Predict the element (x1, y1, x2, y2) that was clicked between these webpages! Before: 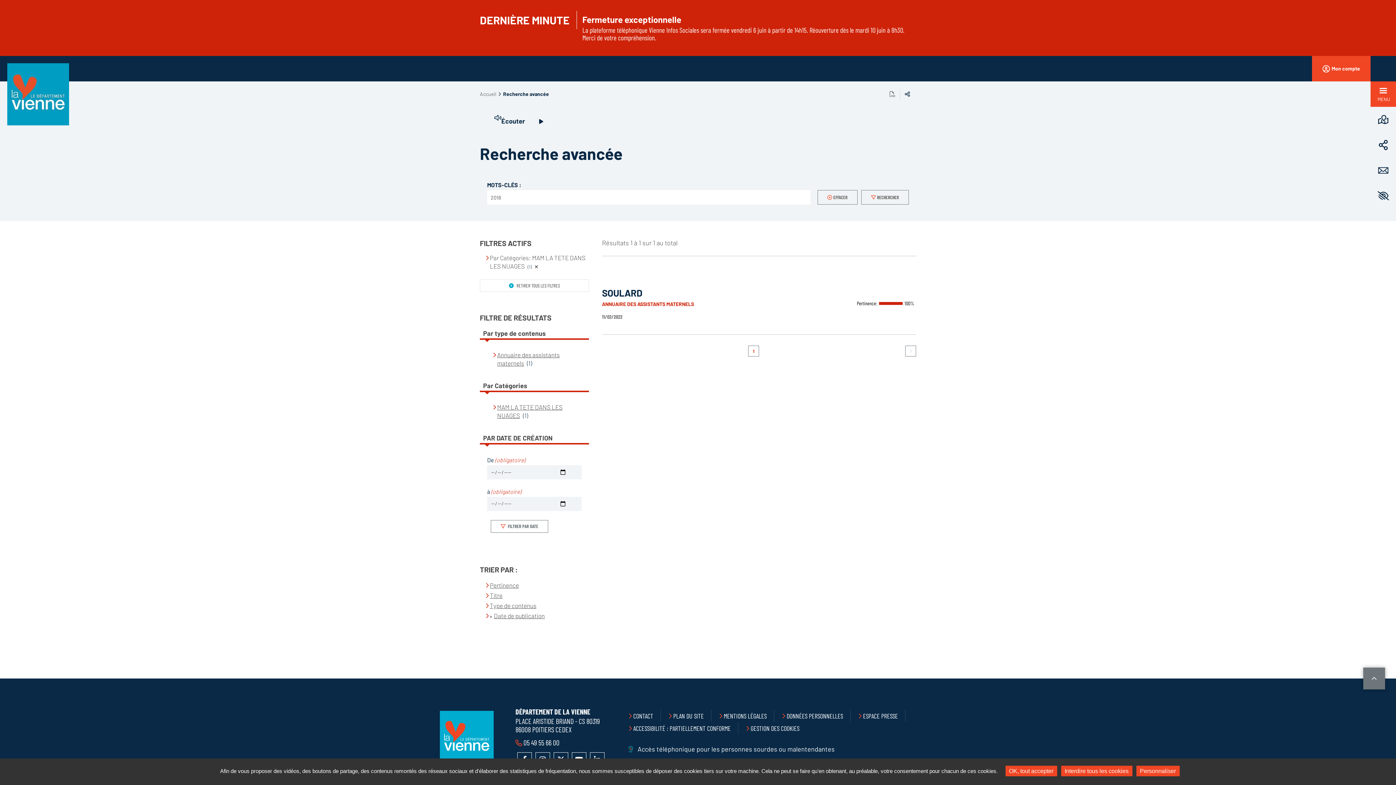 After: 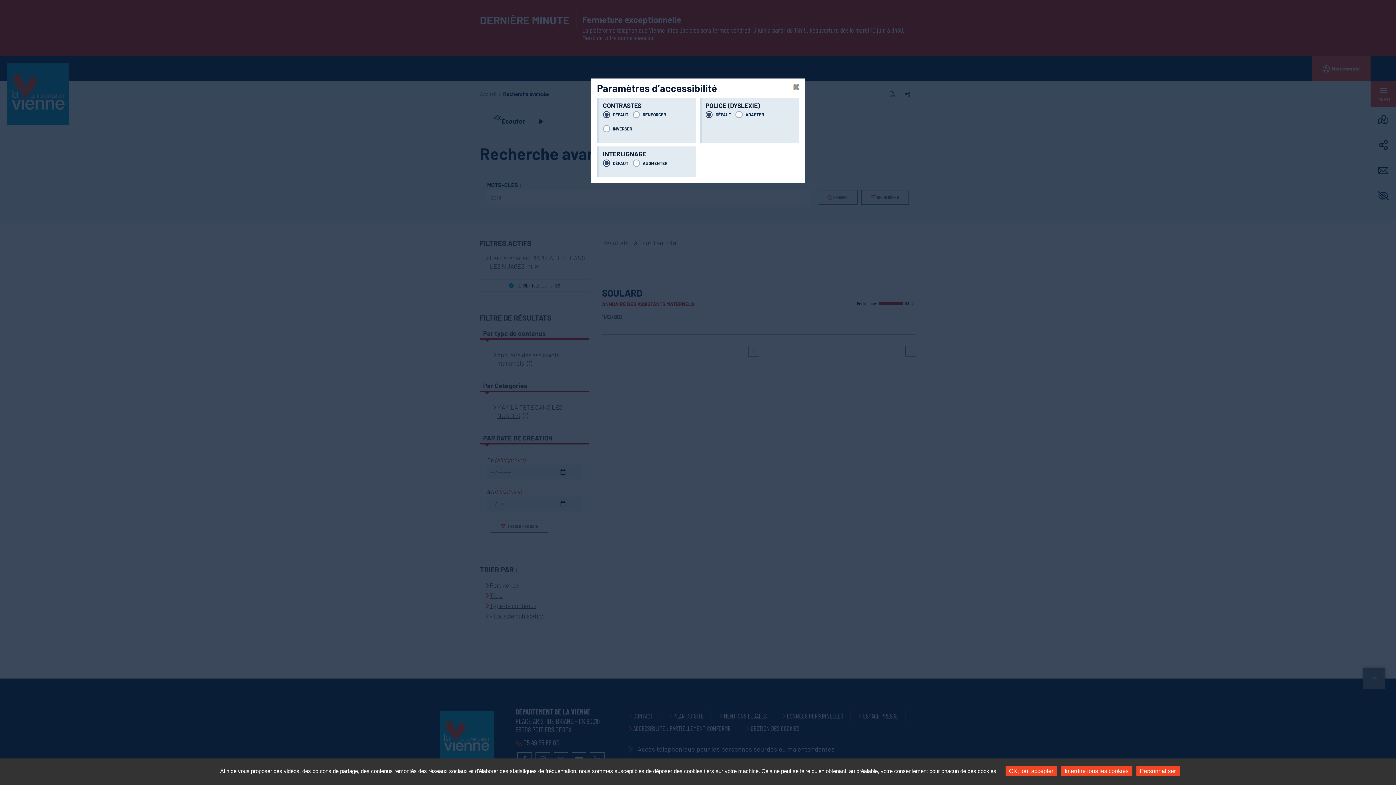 Action: label: PARAMÈTRES D'AIDES VISUELLES bbox: (1370, 183, 1396, 208)